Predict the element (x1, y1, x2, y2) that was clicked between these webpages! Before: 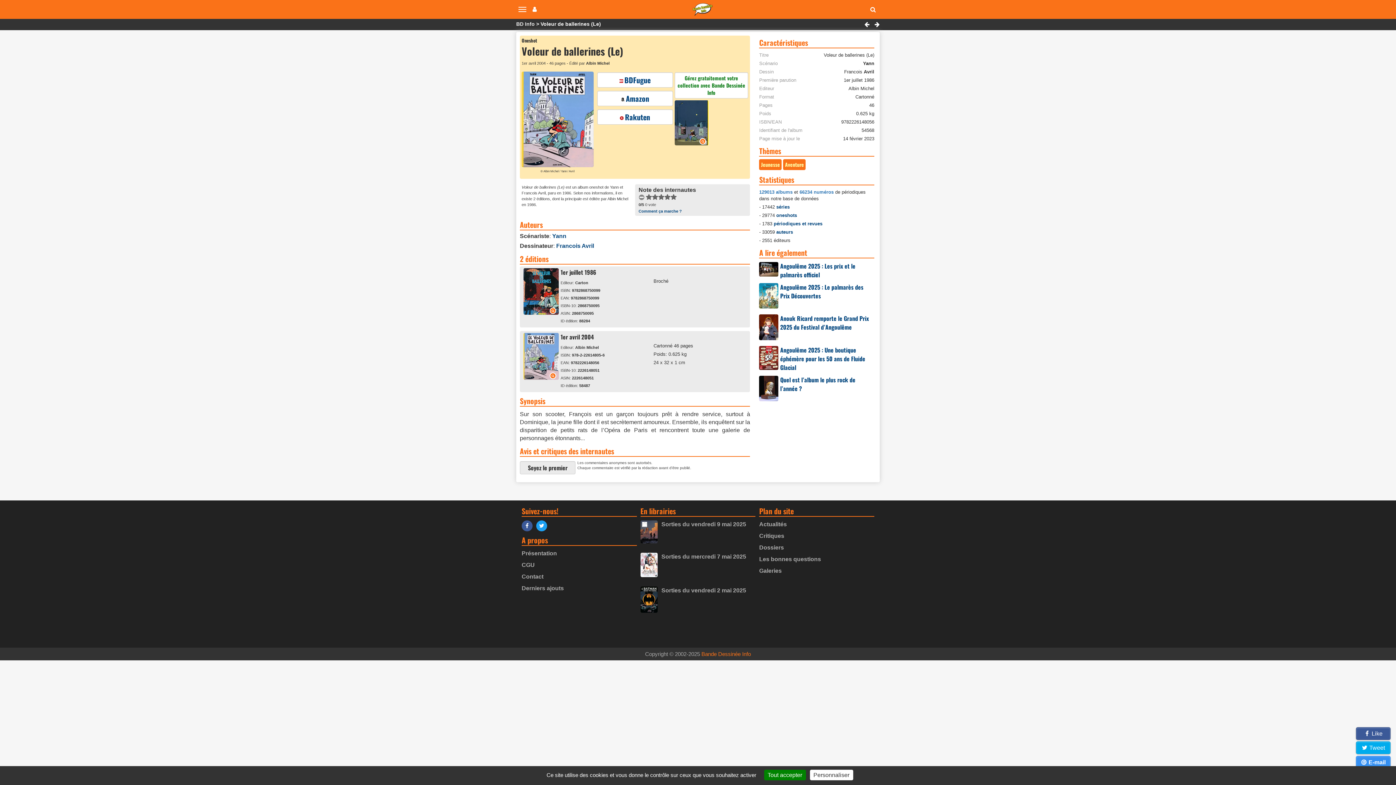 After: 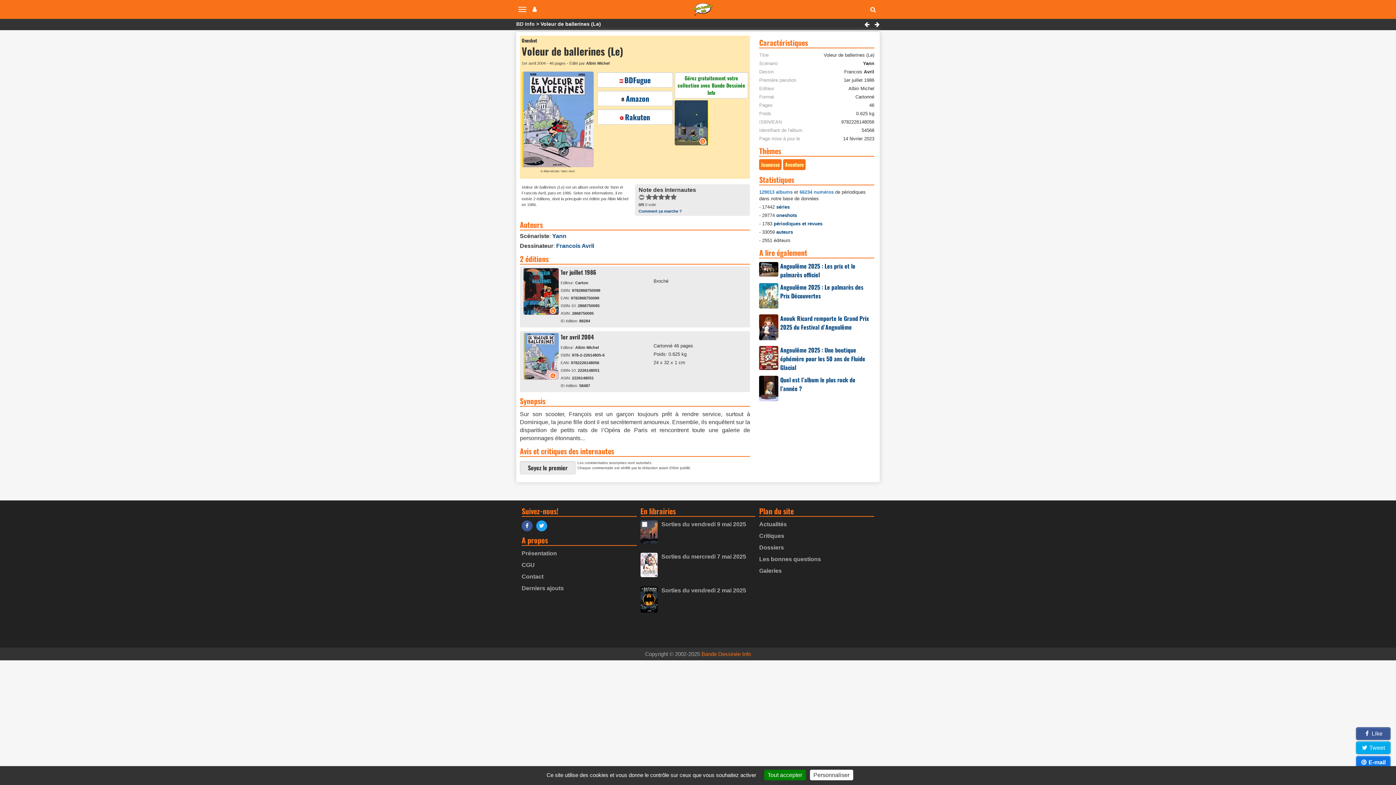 Action: bbox: (1356, 756, 1390, 769) label: E-mail